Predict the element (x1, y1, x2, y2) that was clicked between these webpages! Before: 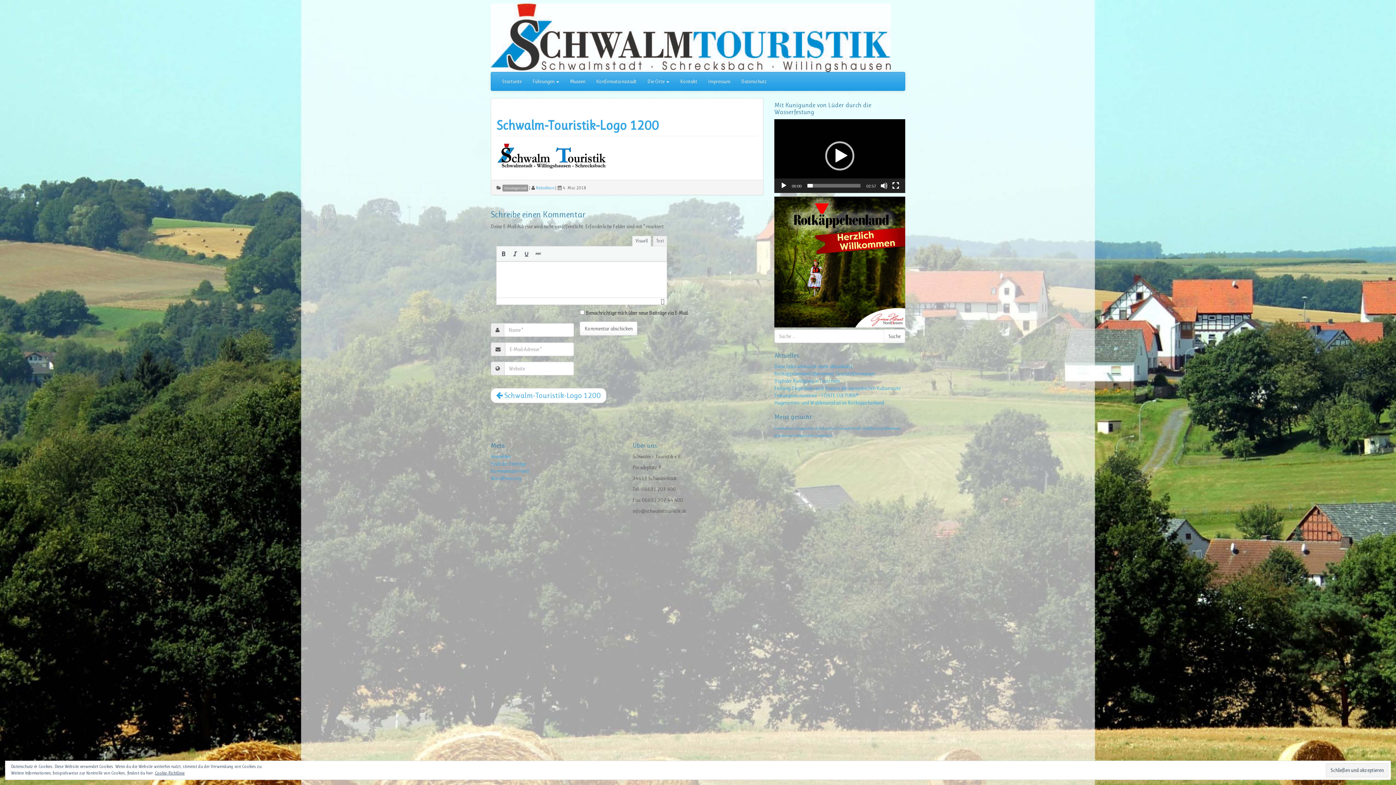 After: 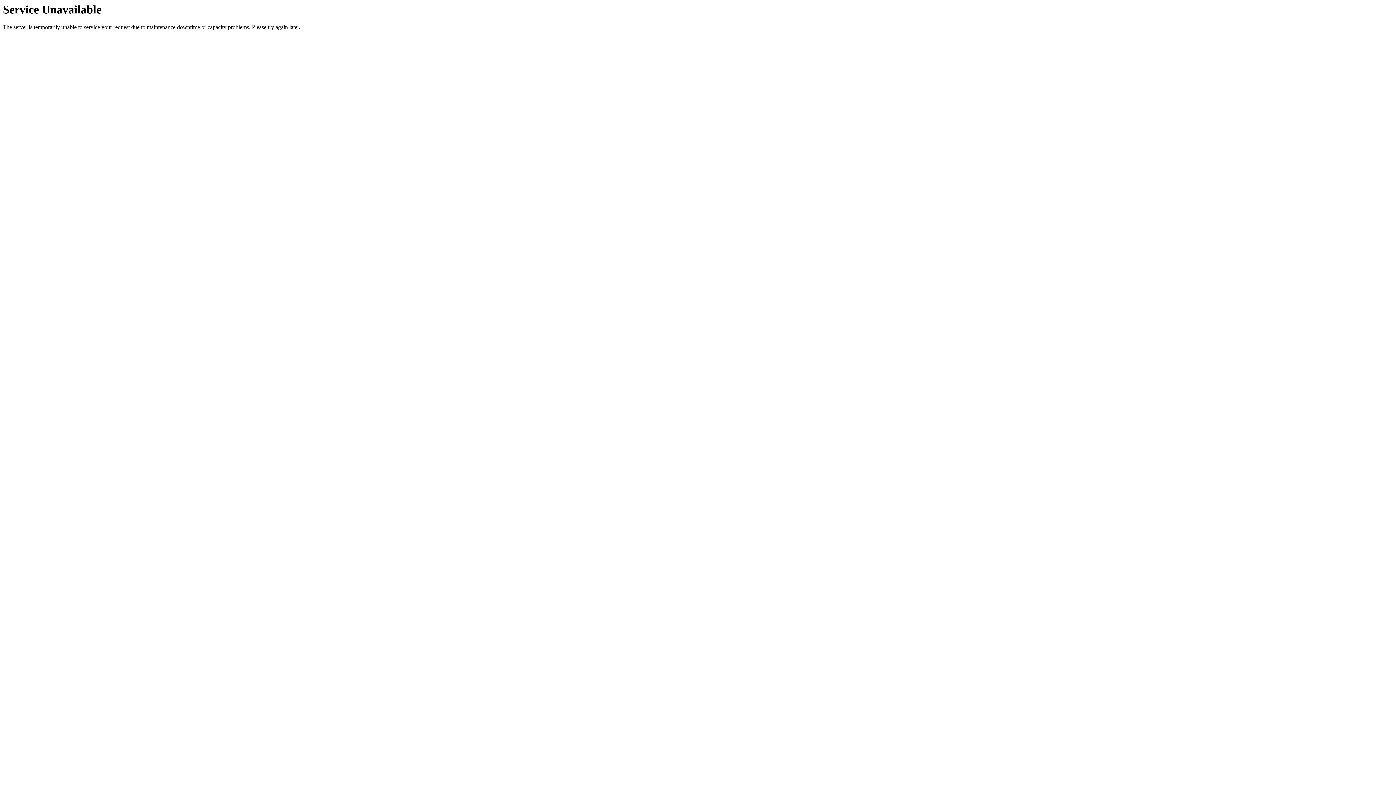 Action: label: Kommentare-Feed bbox: (490, 468, 528, 474)